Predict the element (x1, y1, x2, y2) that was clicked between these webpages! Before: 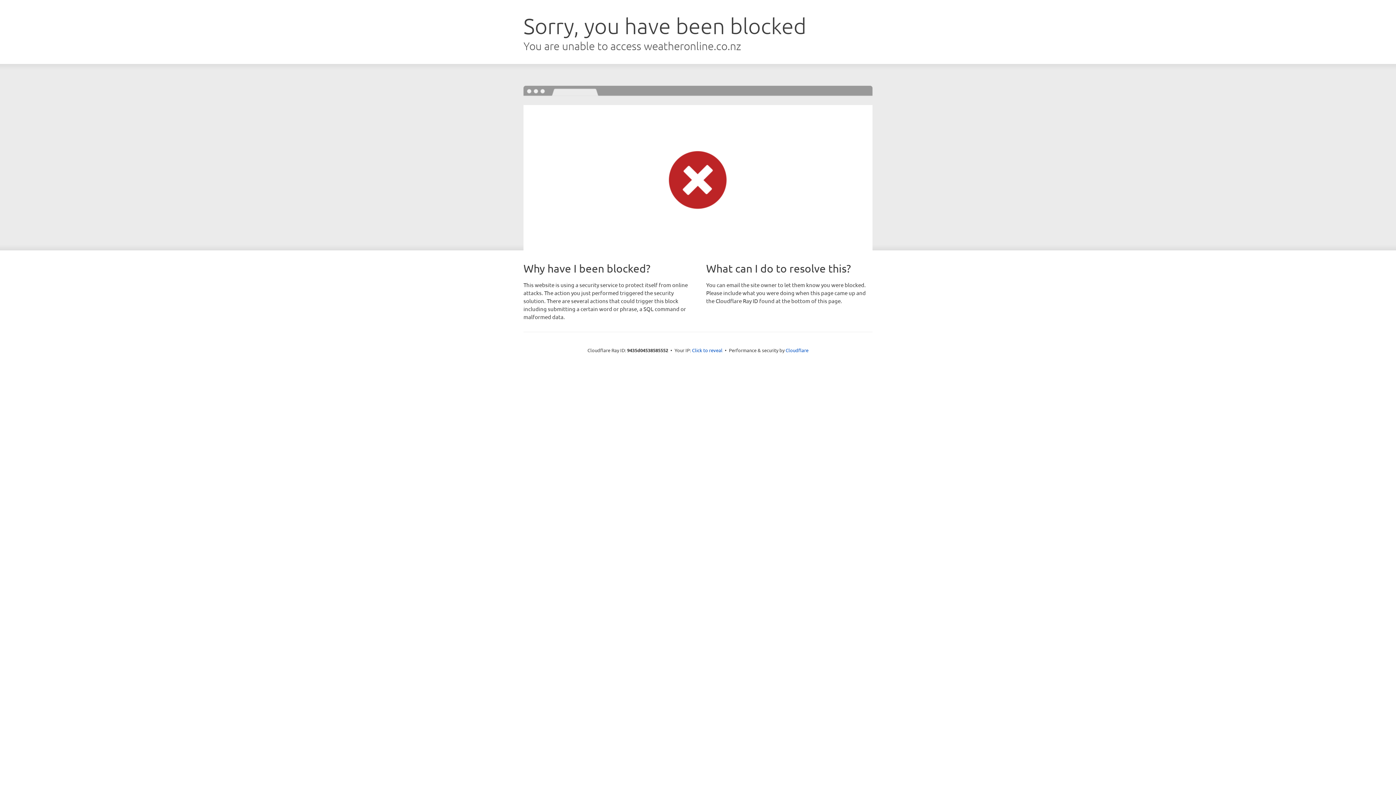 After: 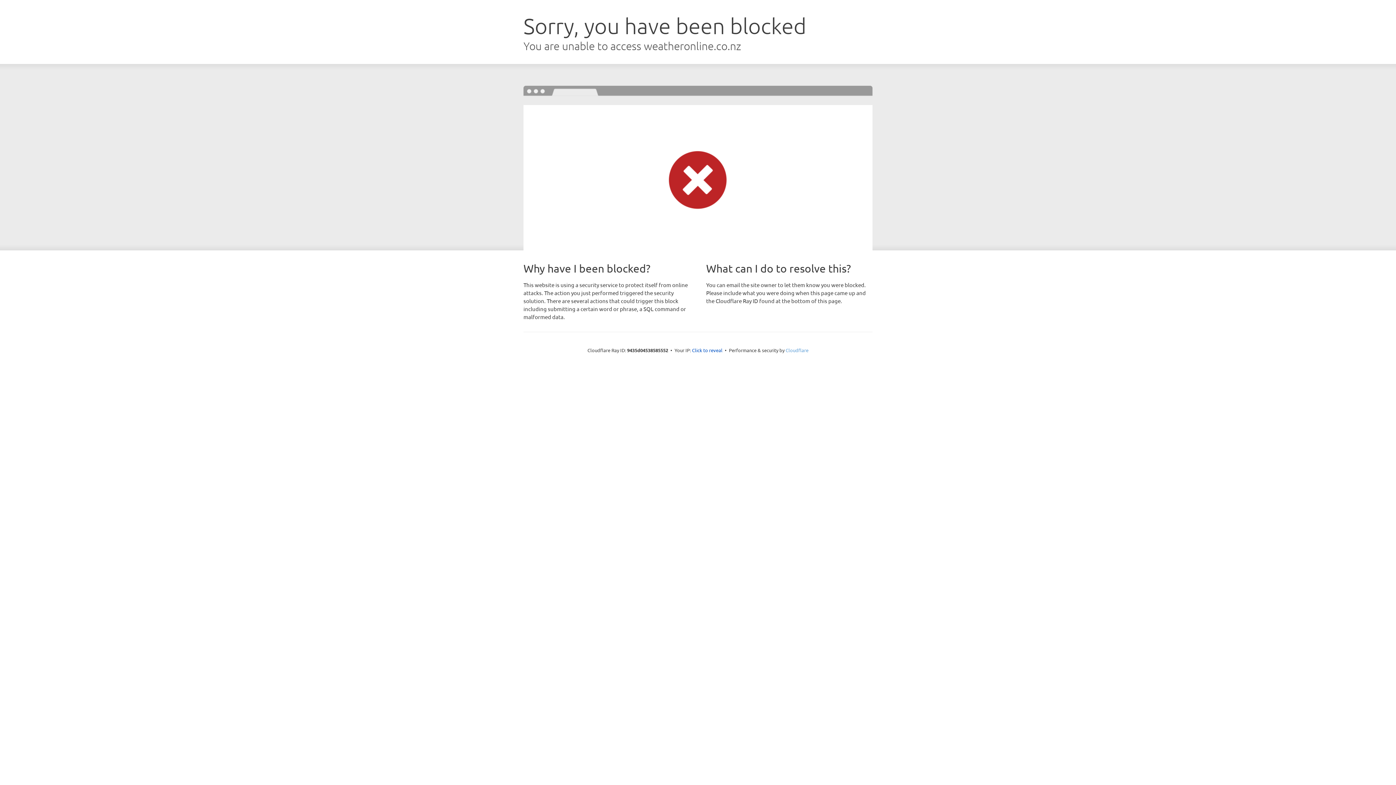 Action: bbox: (785, 347, 808, 353) label: Cloudflare